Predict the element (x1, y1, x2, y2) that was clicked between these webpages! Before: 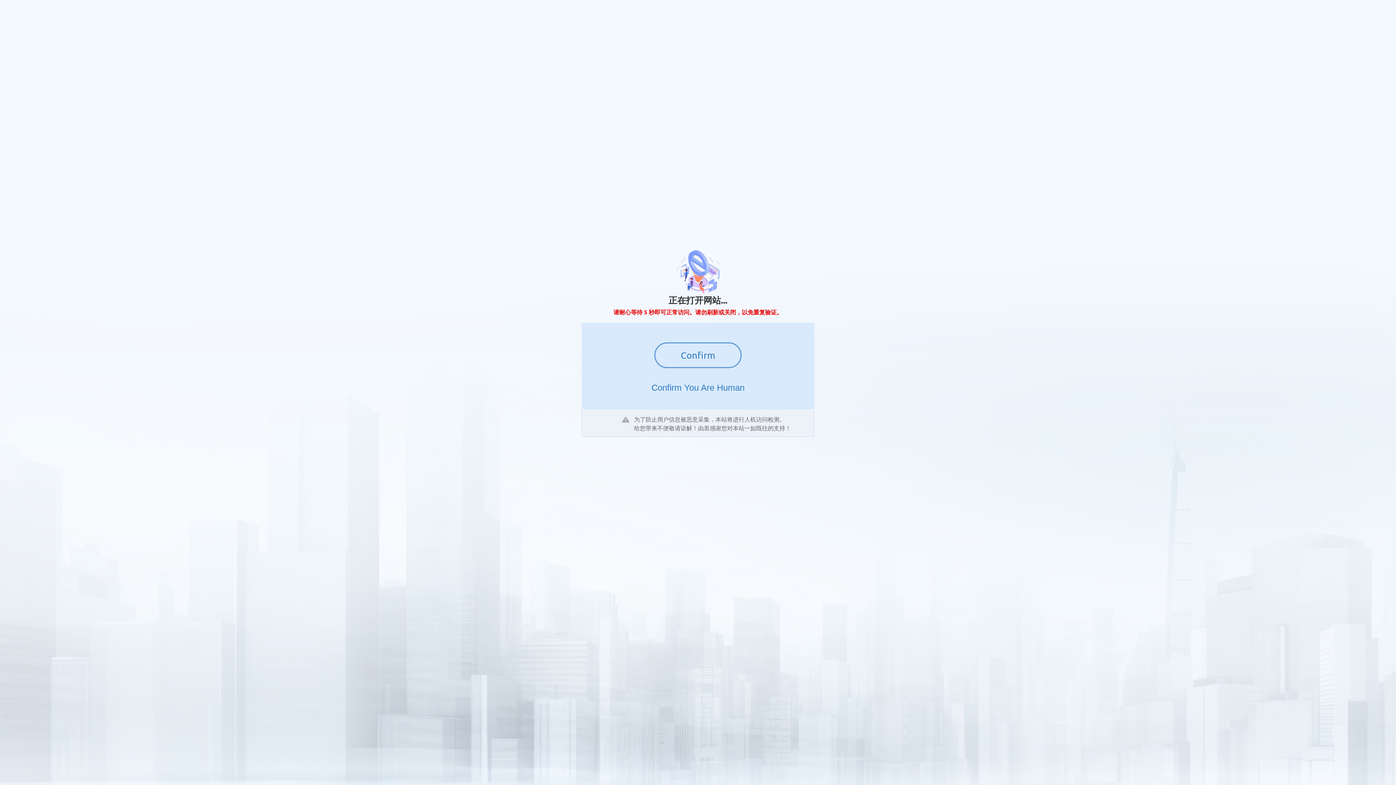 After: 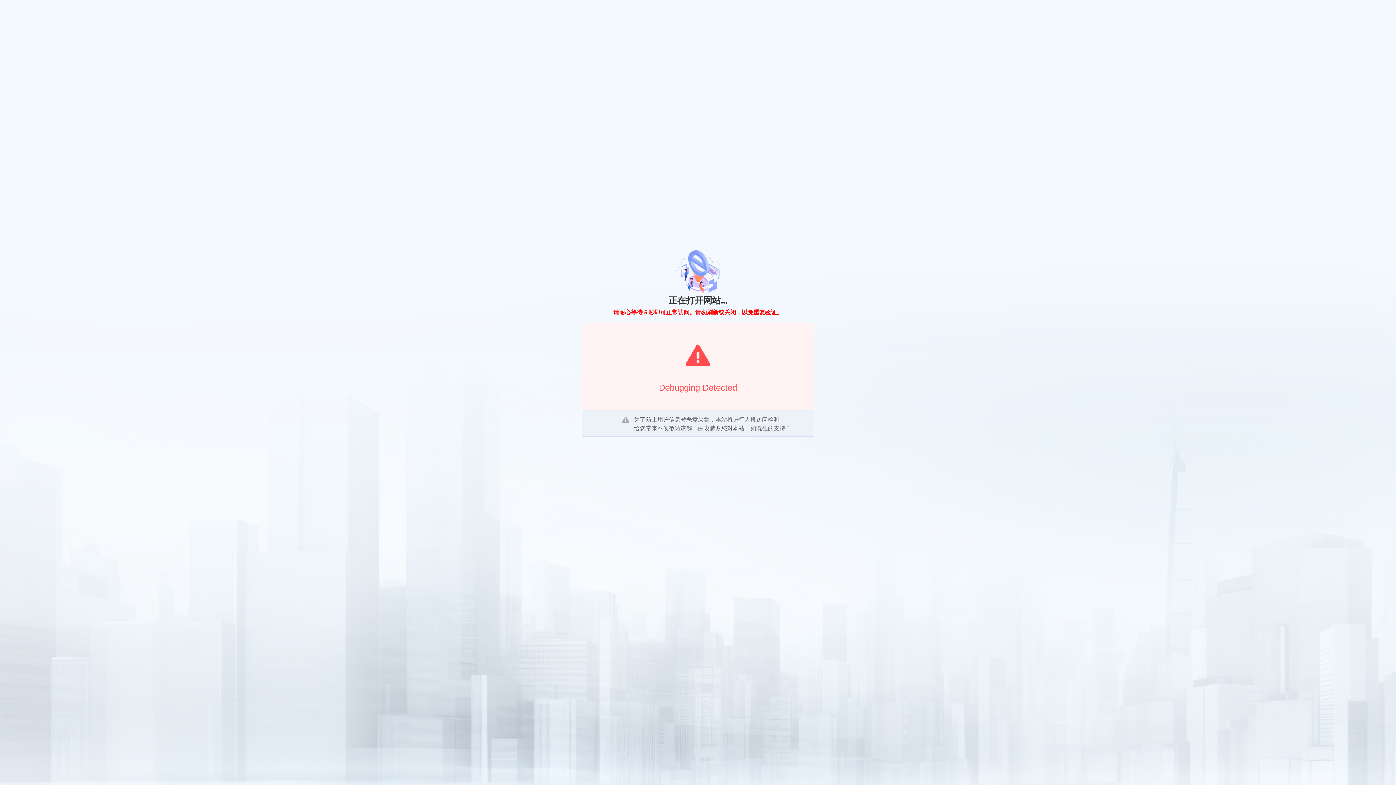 Action: bbox: (654, 342, 741, 368) label: Confirm